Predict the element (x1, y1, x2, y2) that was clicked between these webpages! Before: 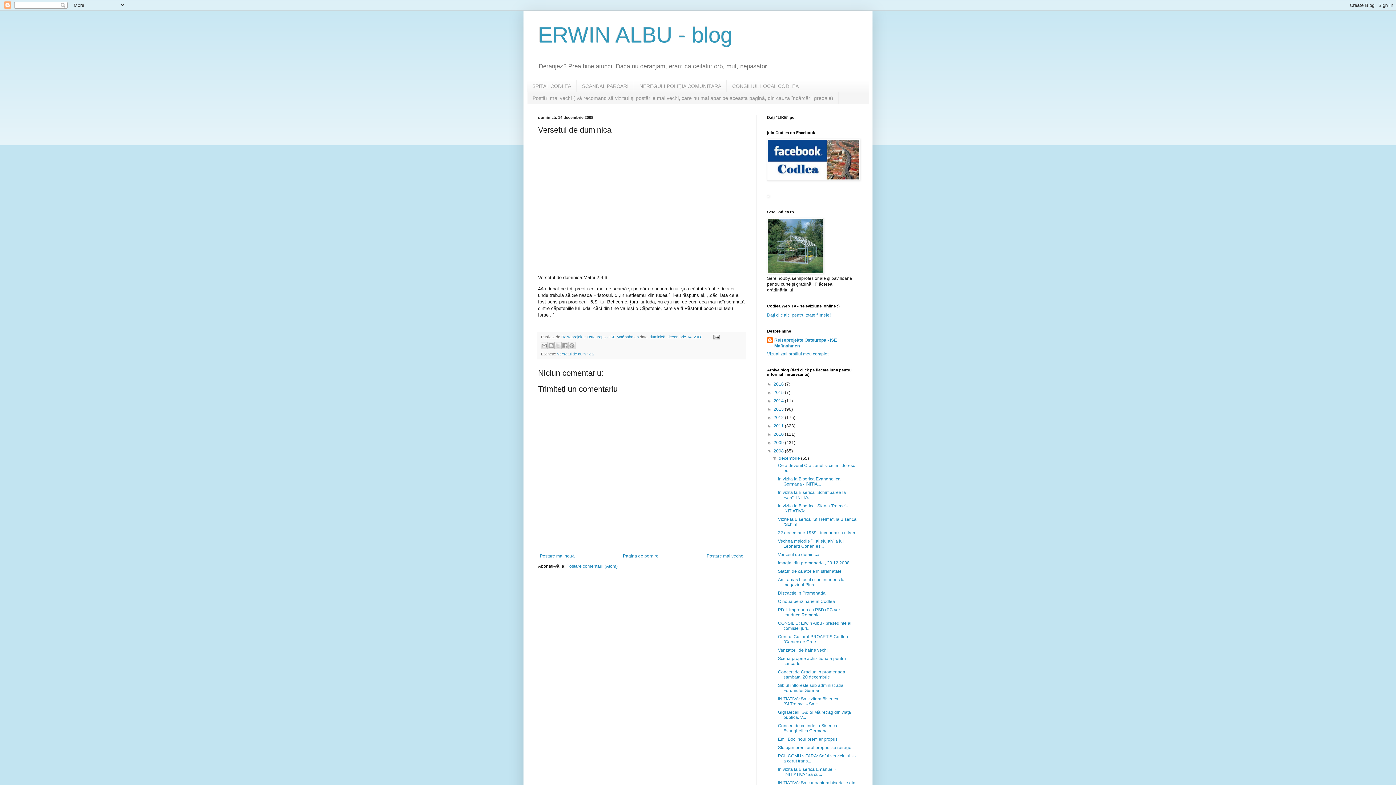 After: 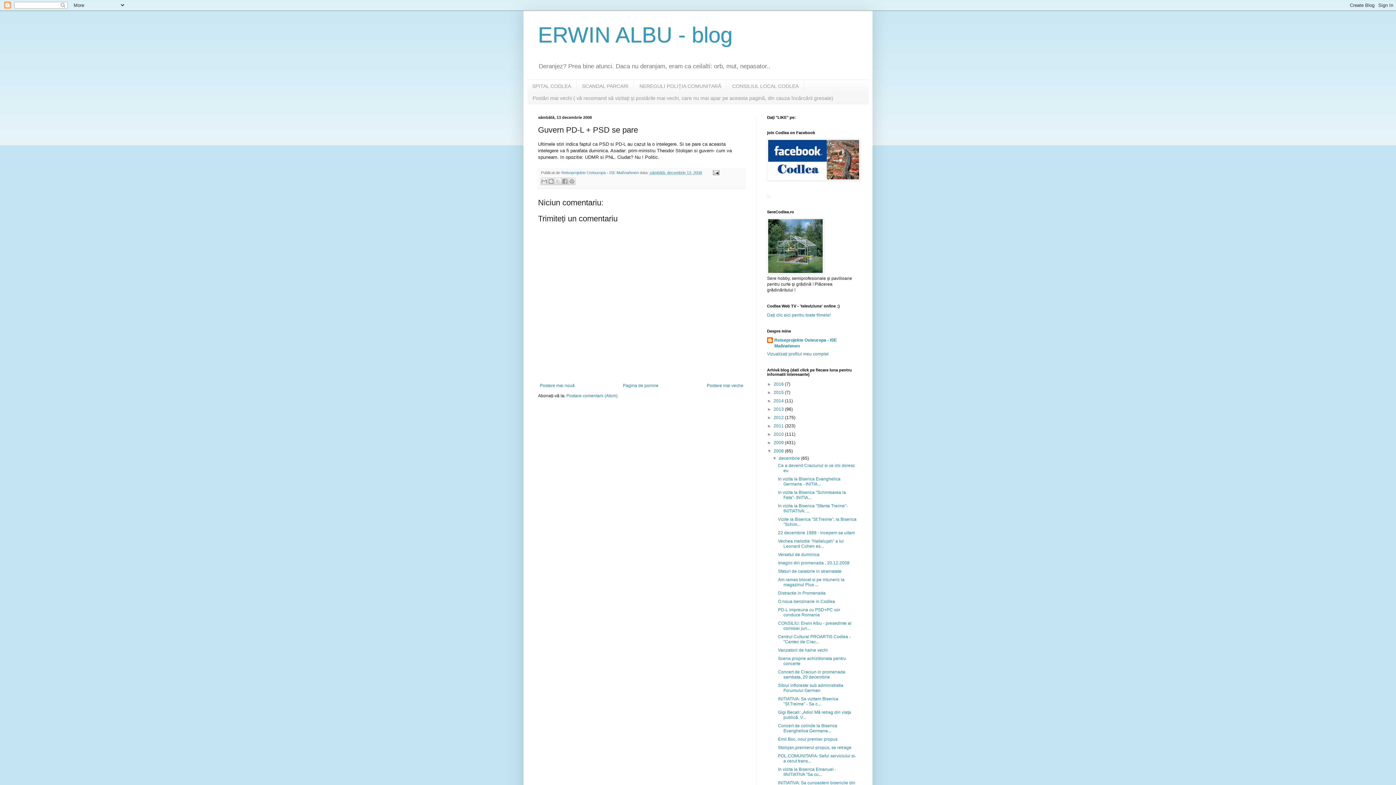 Action: label: Postare mai veche bbox: (705, 552, 745, 560)